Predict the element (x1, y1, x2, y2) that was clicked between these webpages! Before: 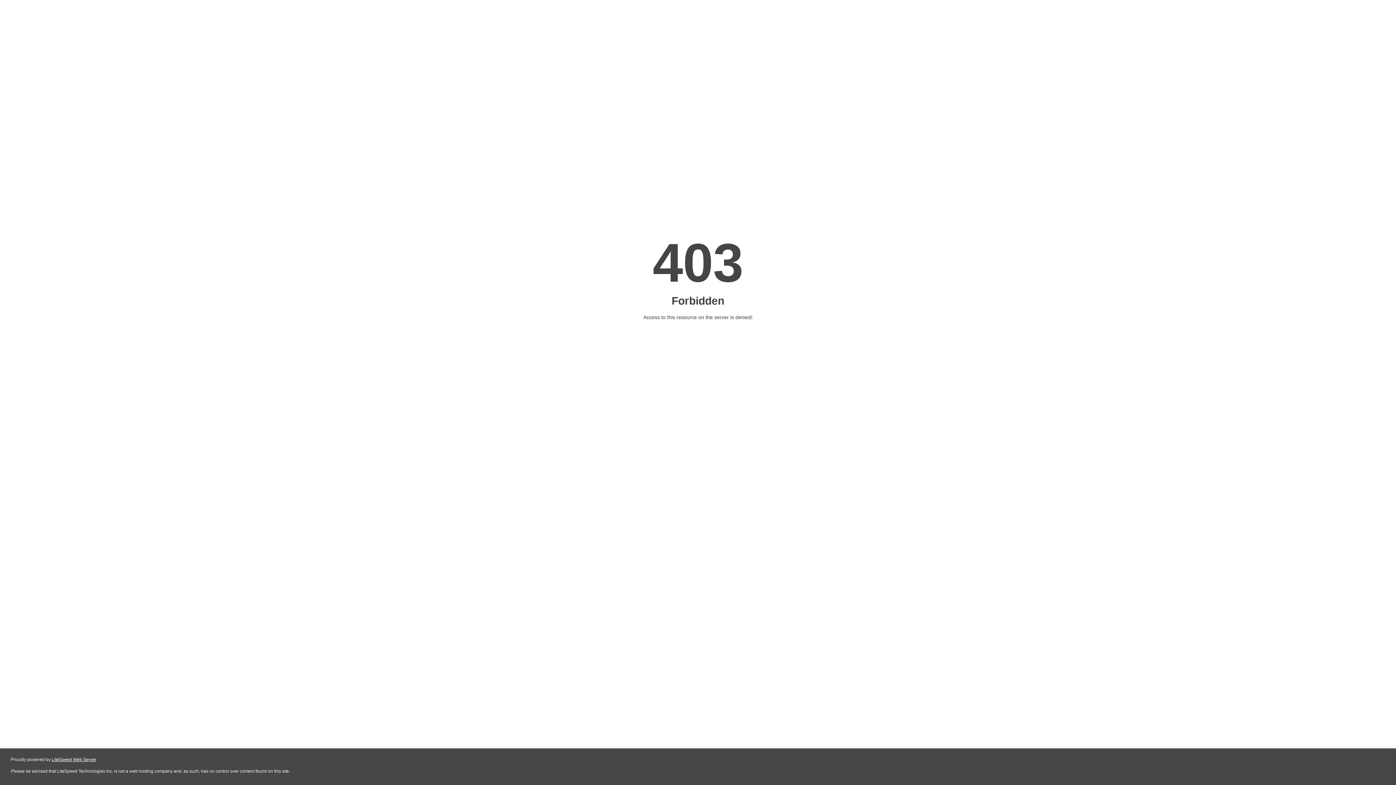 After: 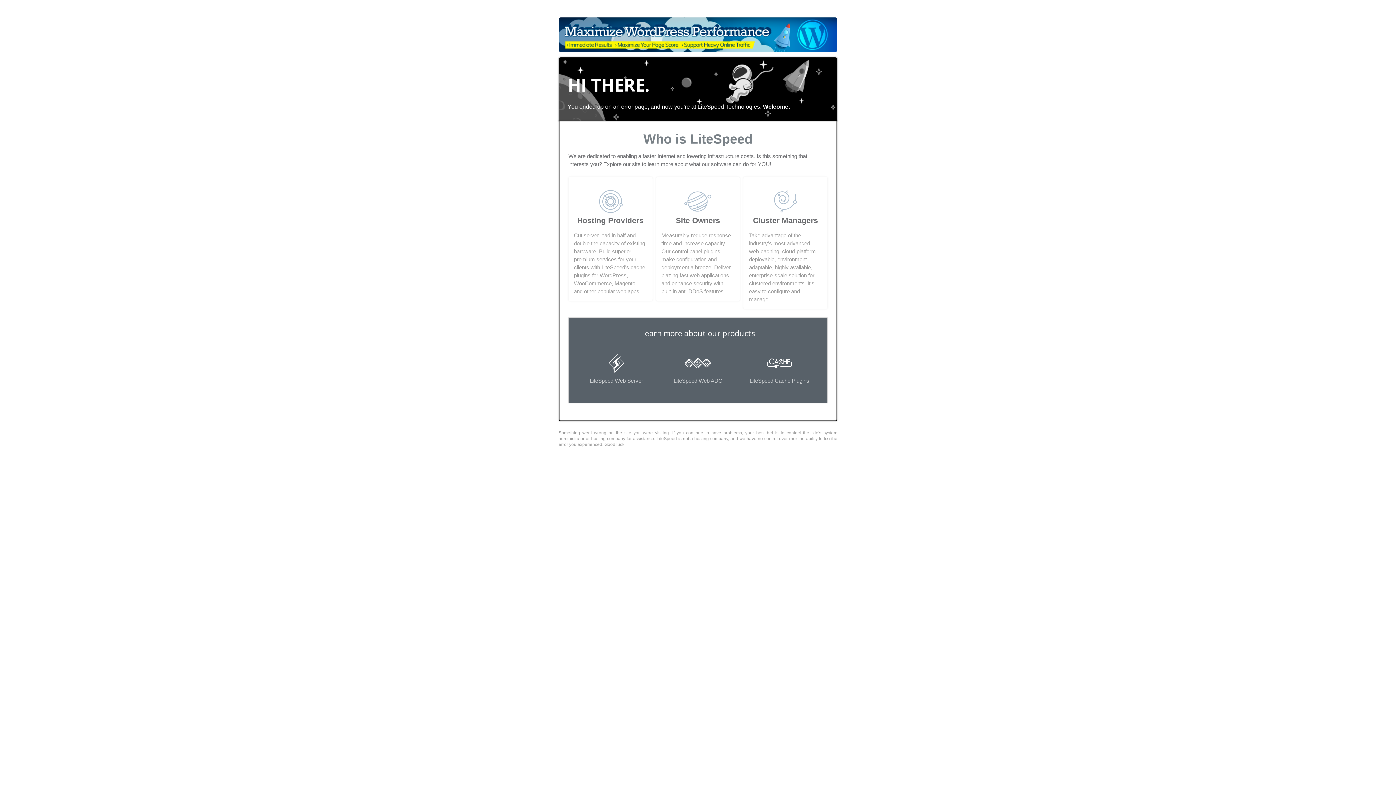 Action: bbox: (51, 757, 96, 762) label: LiteSpeed Web Server